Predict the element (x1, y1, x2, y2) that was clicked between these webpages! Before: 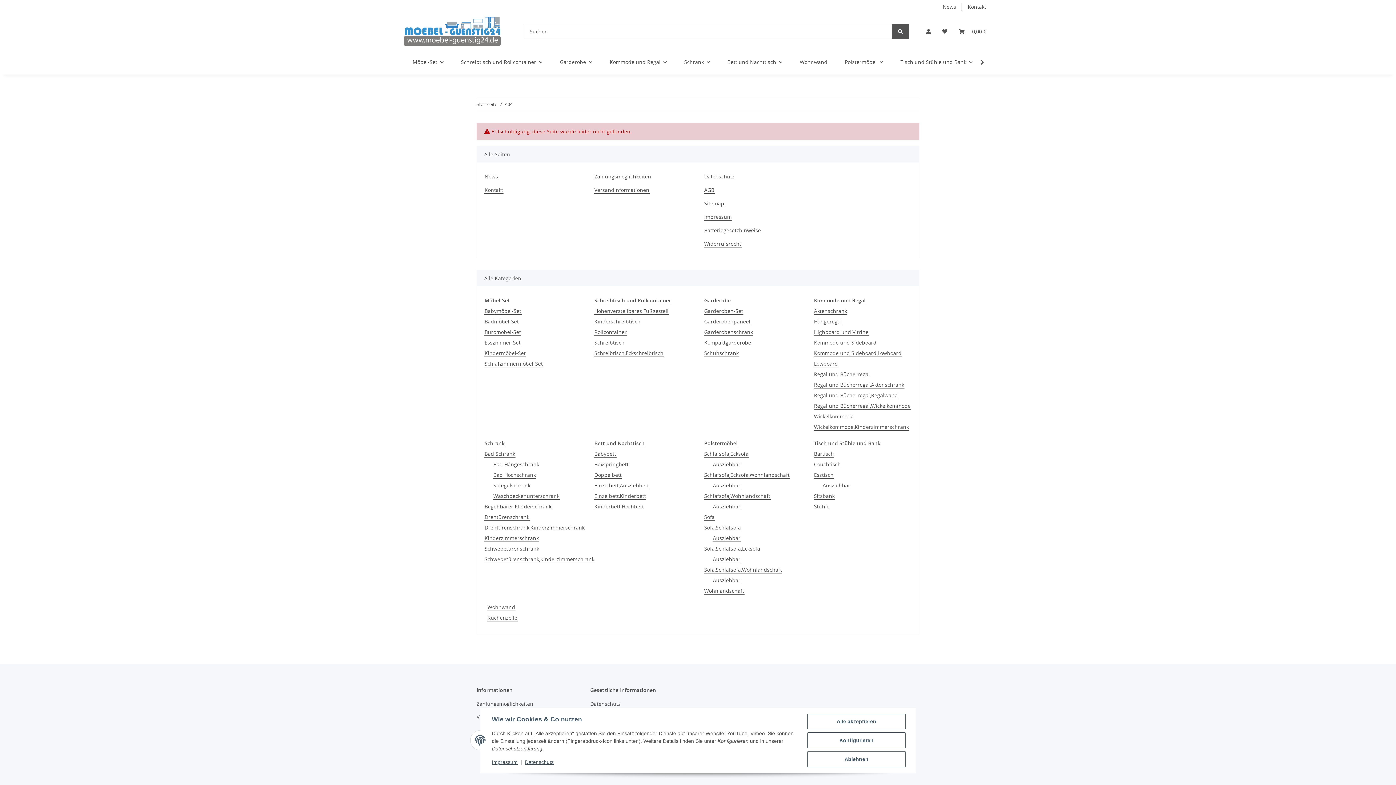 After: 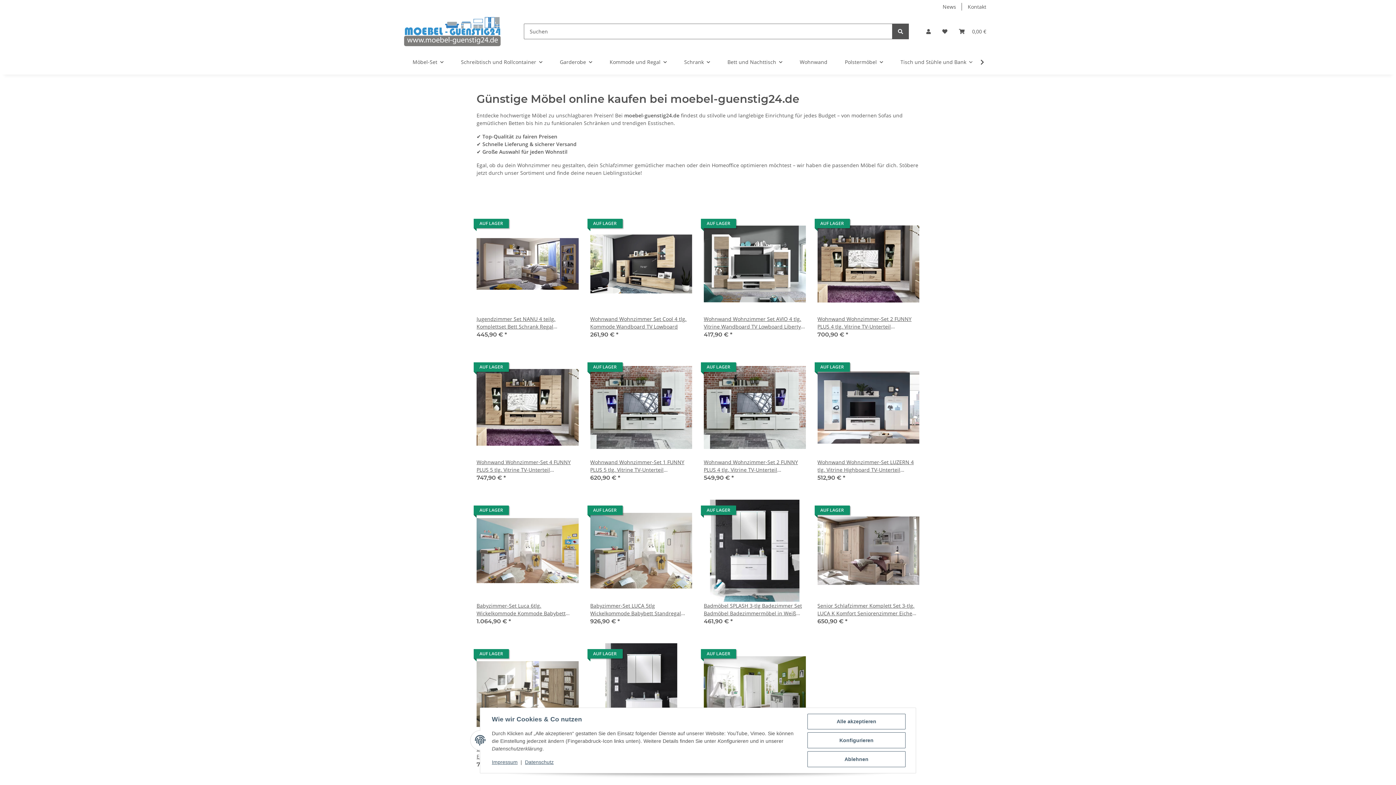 Action: bbox: (476, 101, 497, 108) label: Startseite